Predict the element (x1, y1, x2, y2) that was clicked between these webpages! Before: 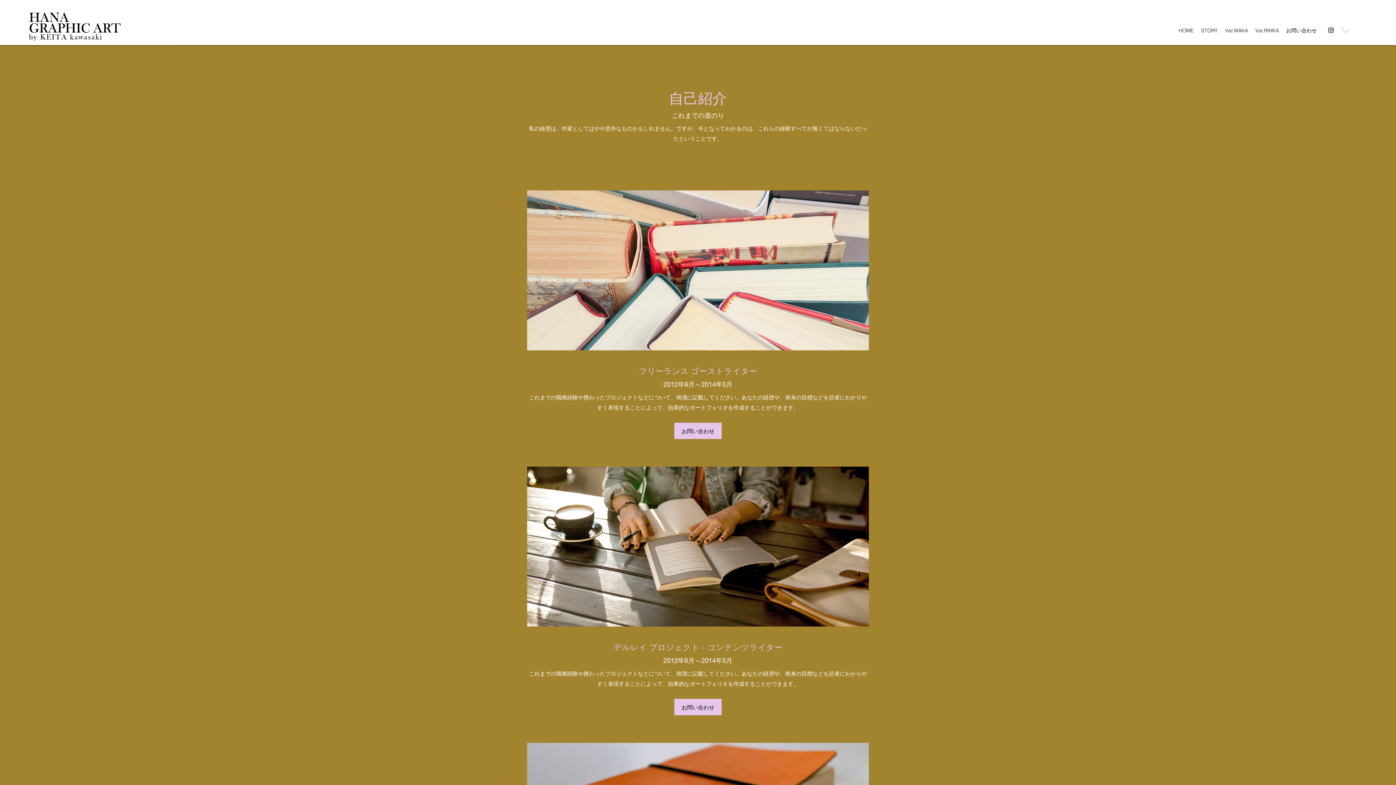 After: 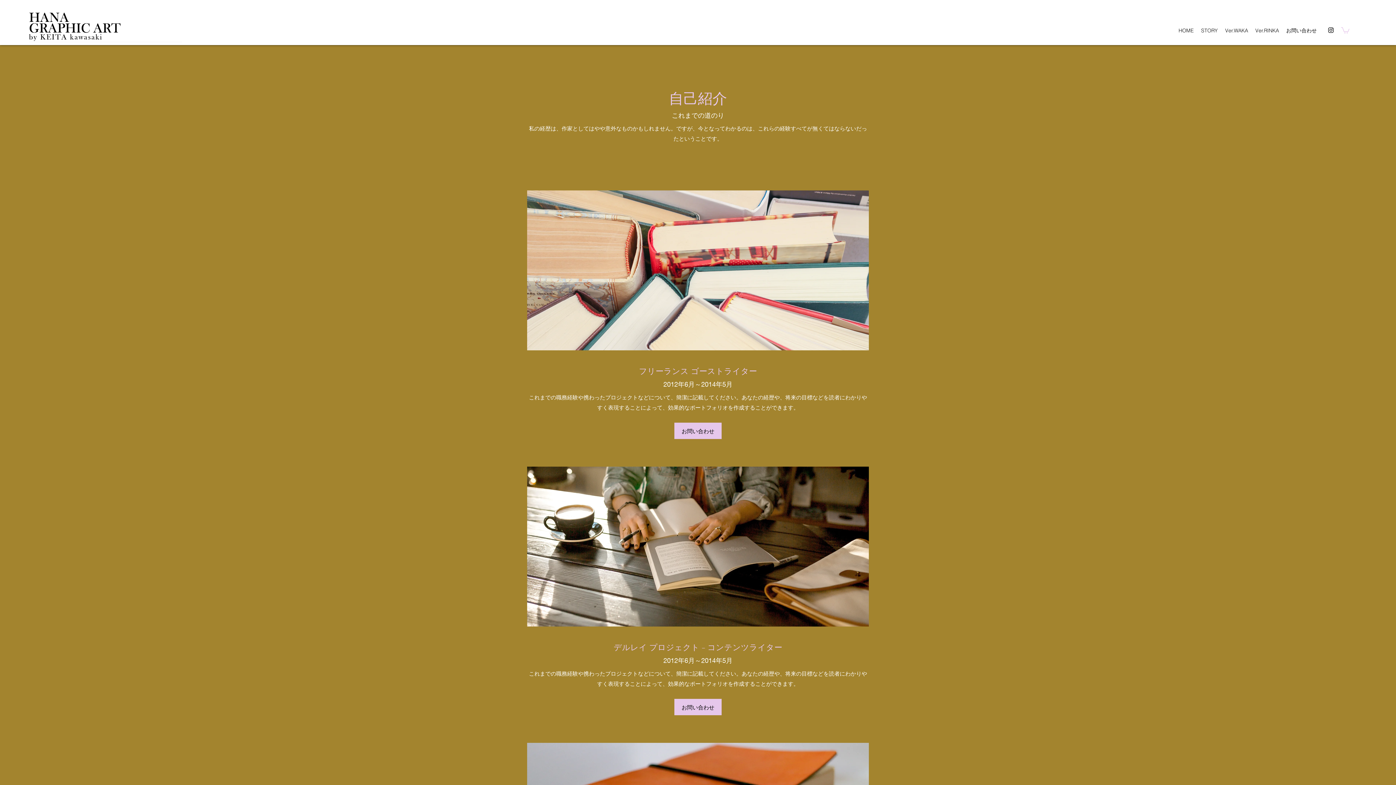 Action: bbox: (1327, 26, 1334, 33) label: alt.text.label.Instagram